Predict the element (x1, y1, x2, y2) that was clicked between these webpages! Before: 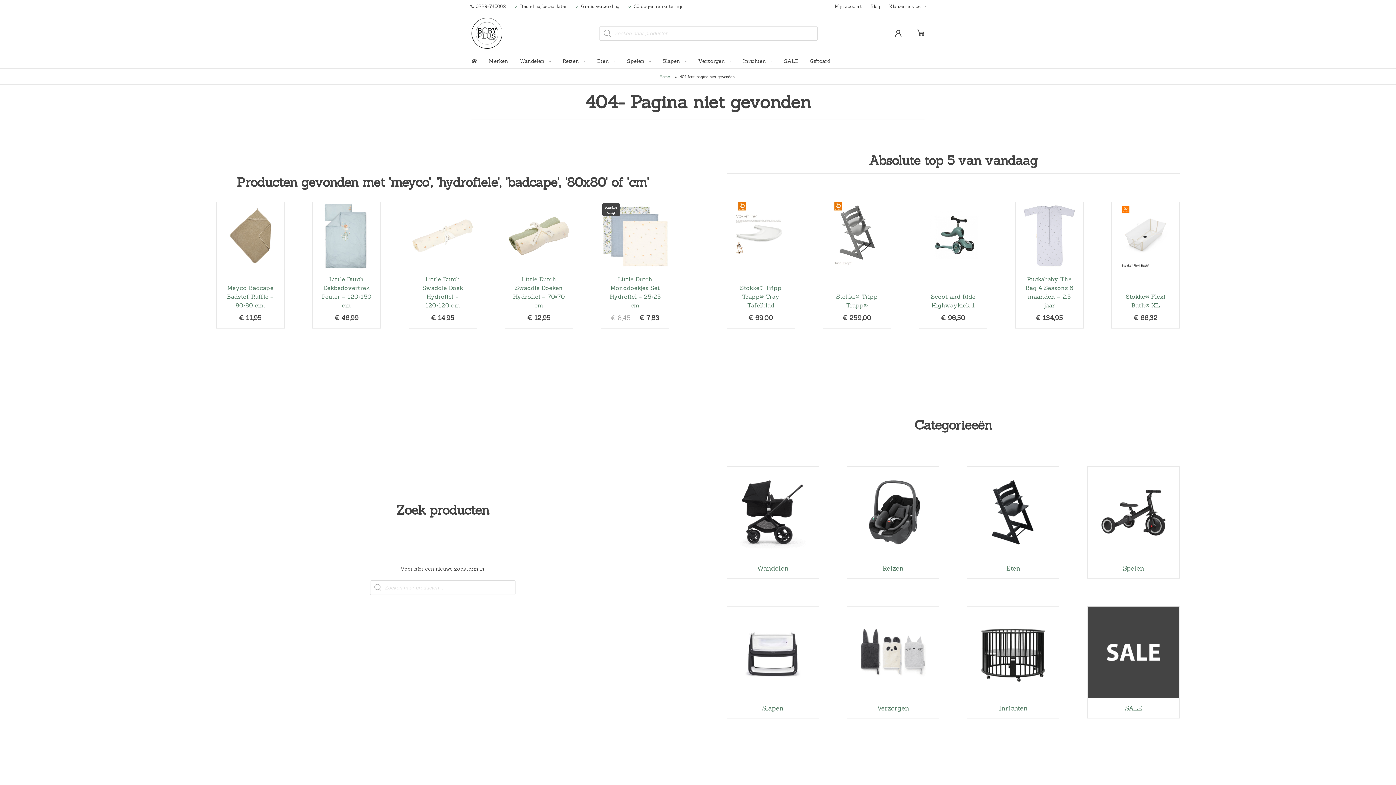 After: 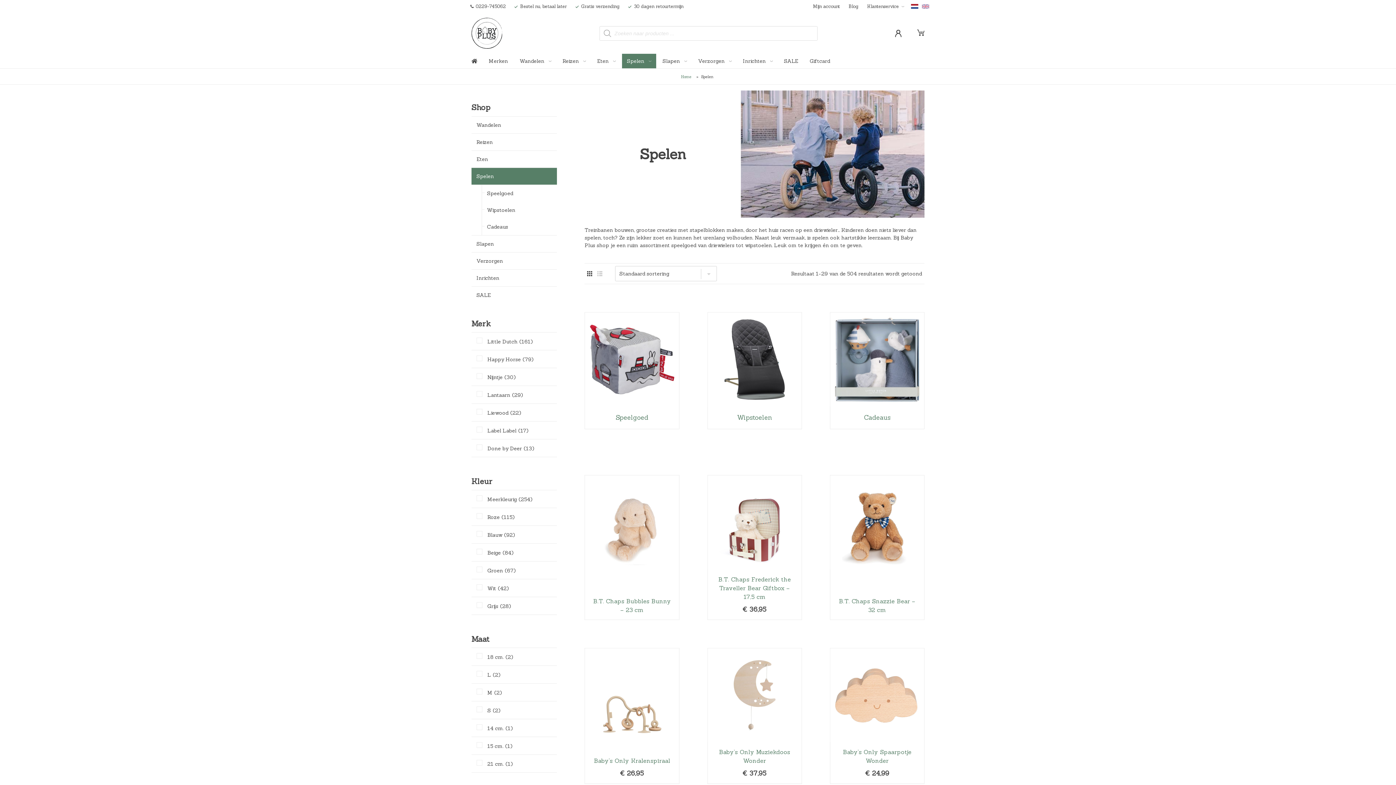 Action: label: Spelen  bbox: (622, 53, 656, 68)